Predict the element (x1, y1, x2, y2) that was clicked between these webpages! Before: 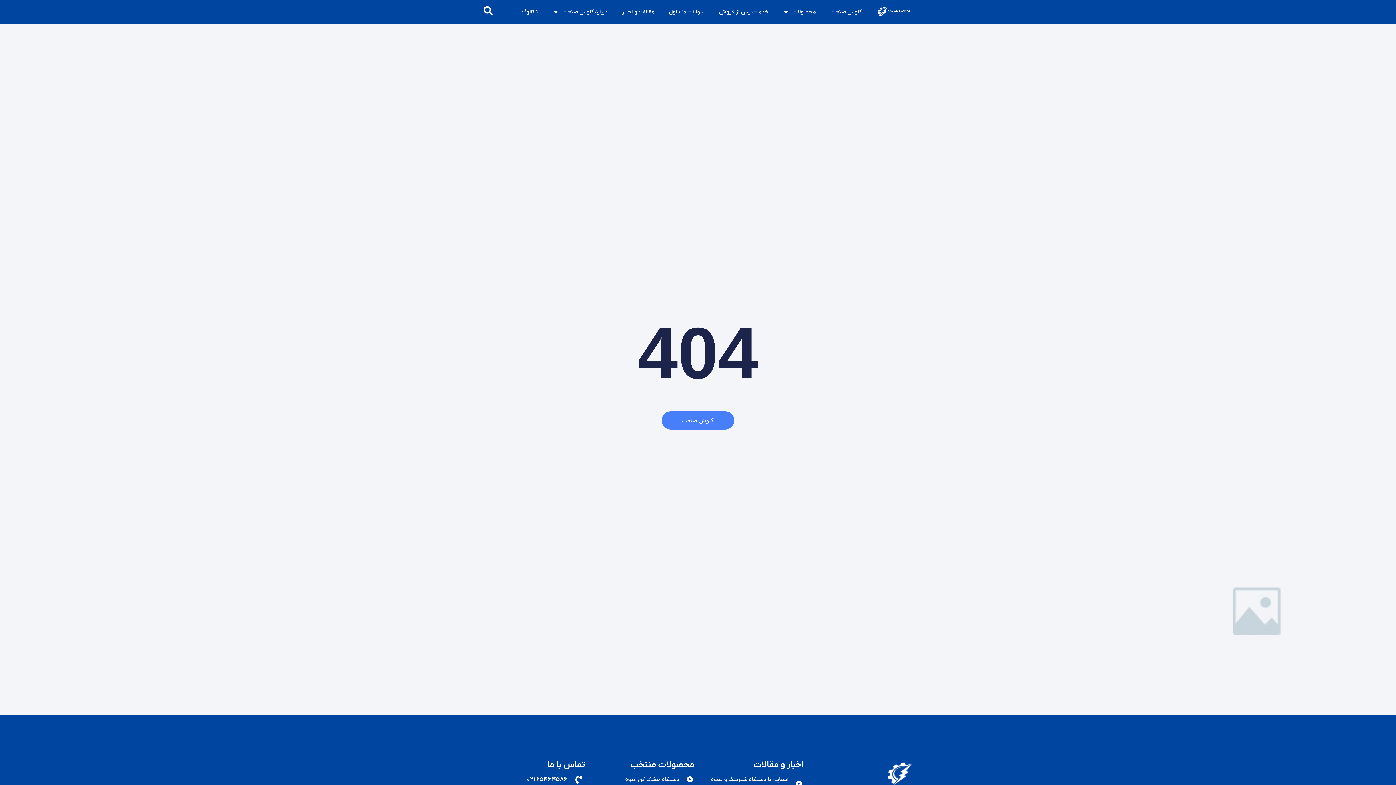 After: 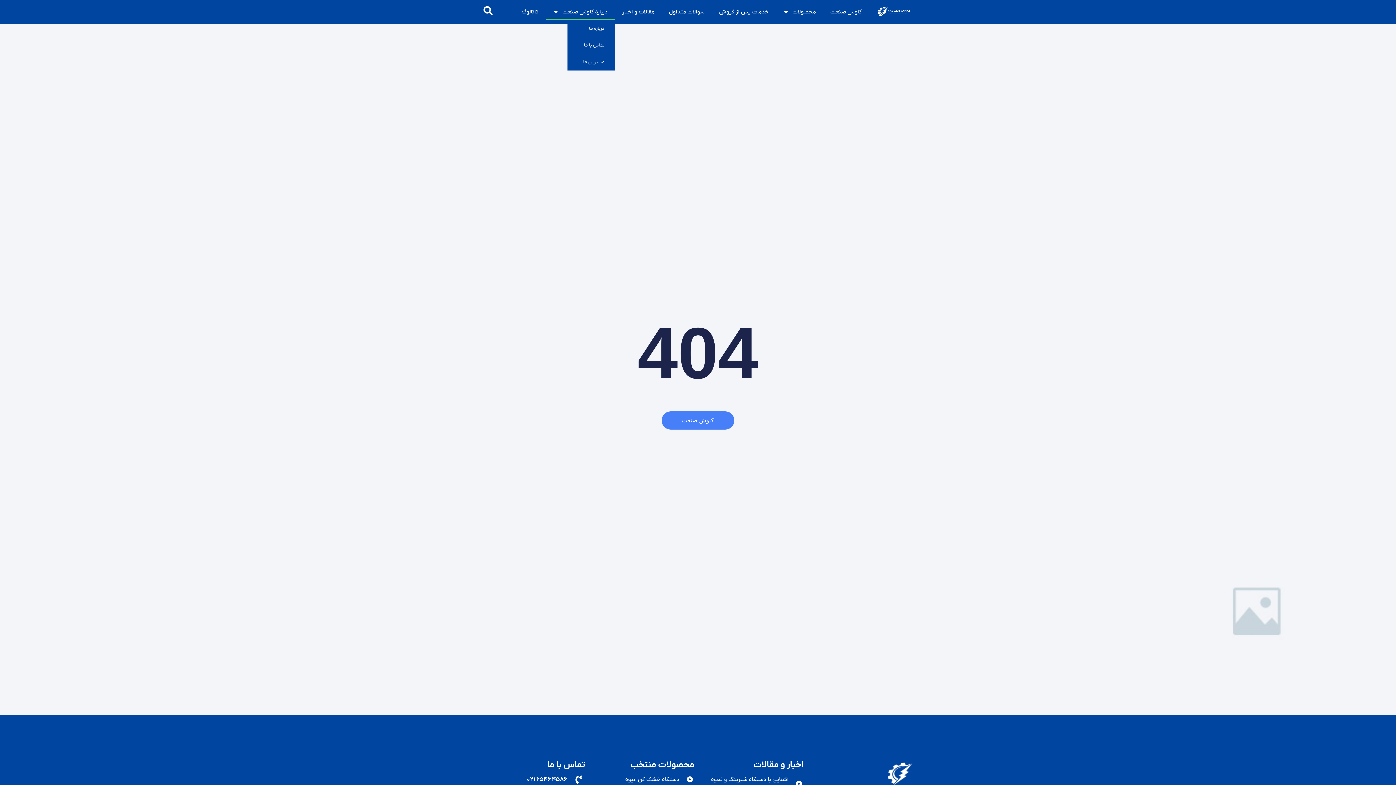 Action: bbox: (545, 3, 614, 20) label: درباره کاوش صنعت